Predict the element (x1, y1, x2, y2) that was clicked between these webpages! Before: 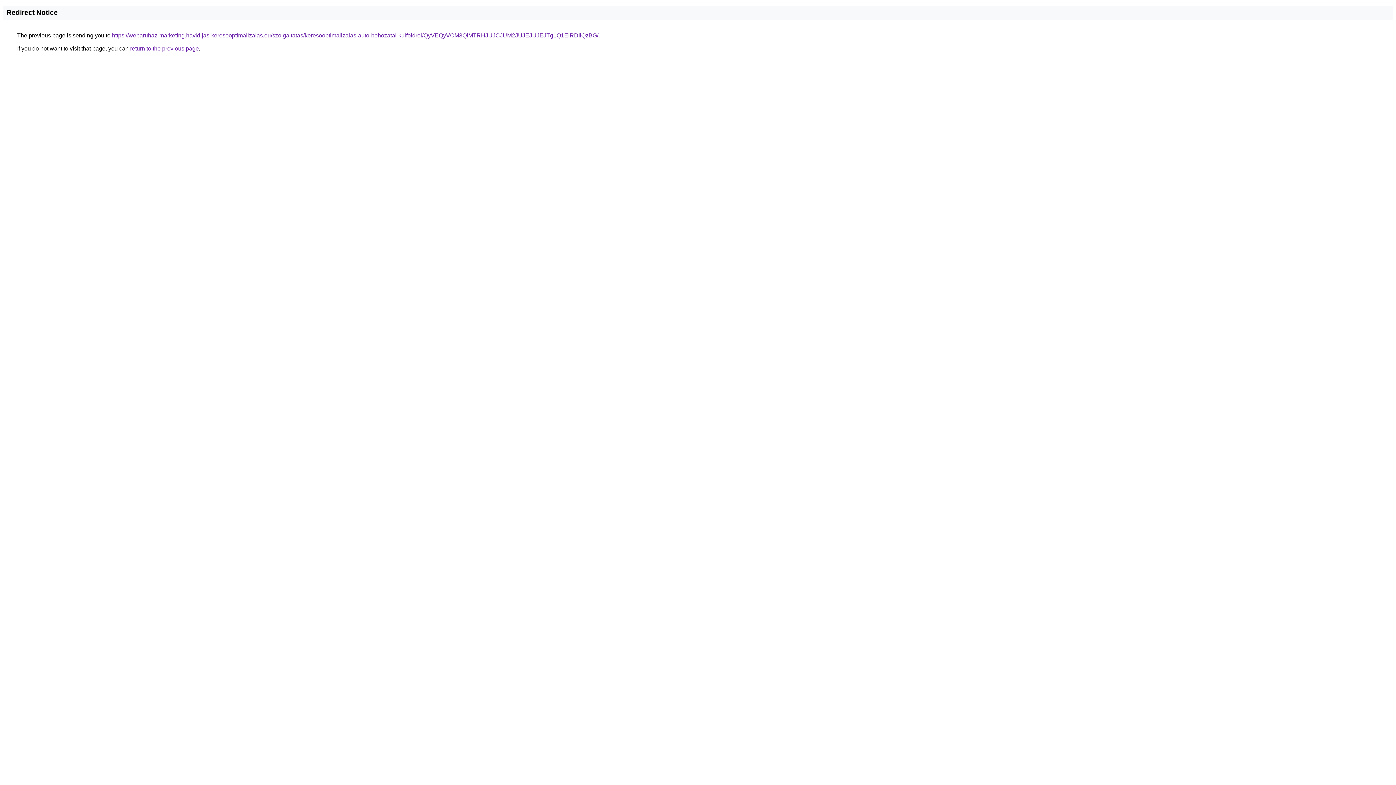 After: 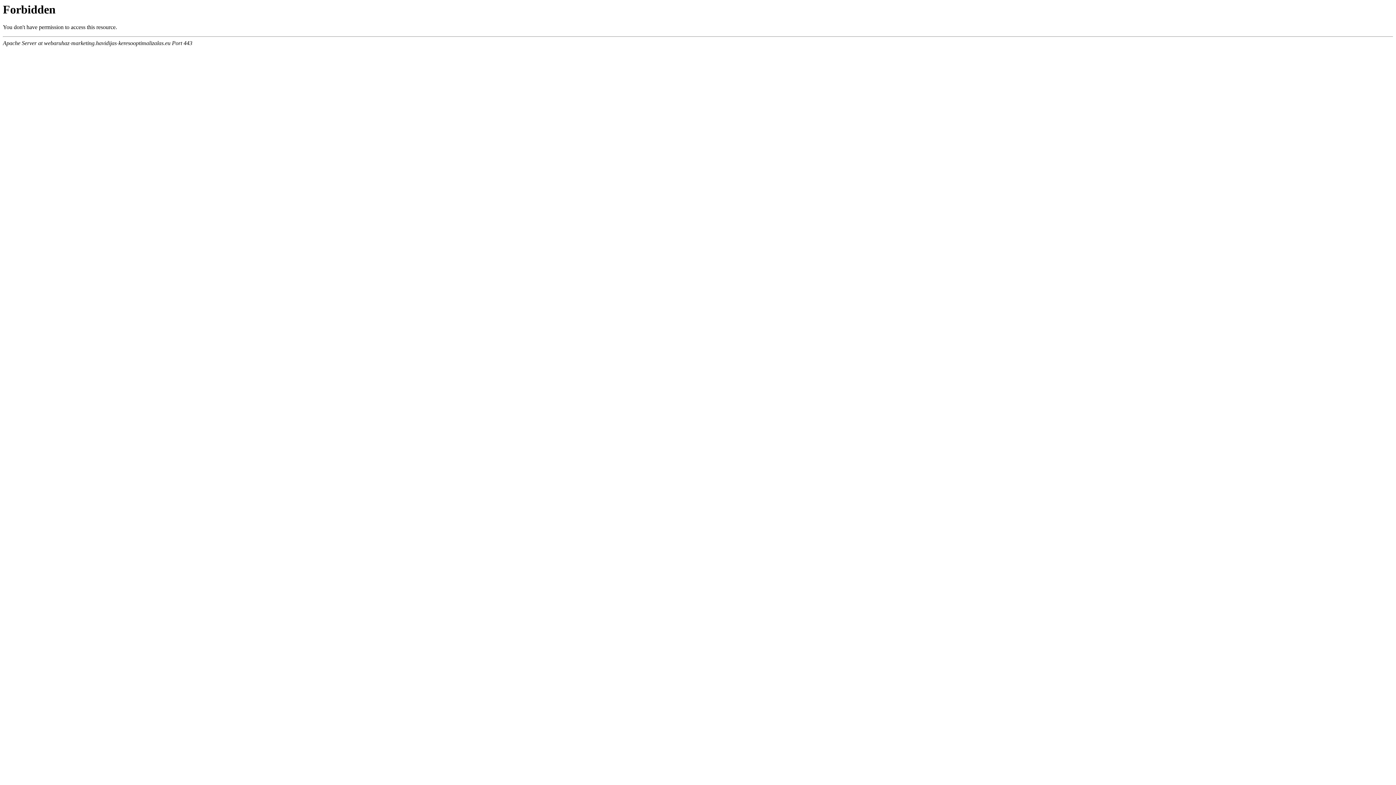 Action: bbox: (112, 32, 598, 38) label: https://webaruhaz-marketing.havidijas-keresooptimalizalas.eu/szolgaltatas/keresooptimalizalas-auto-behozatal-kulfoldrol/QyVEQyVCM3QlMTRHJUJCJUM2JUJEJUJEJTg1Q1ElRDIlQzBG/